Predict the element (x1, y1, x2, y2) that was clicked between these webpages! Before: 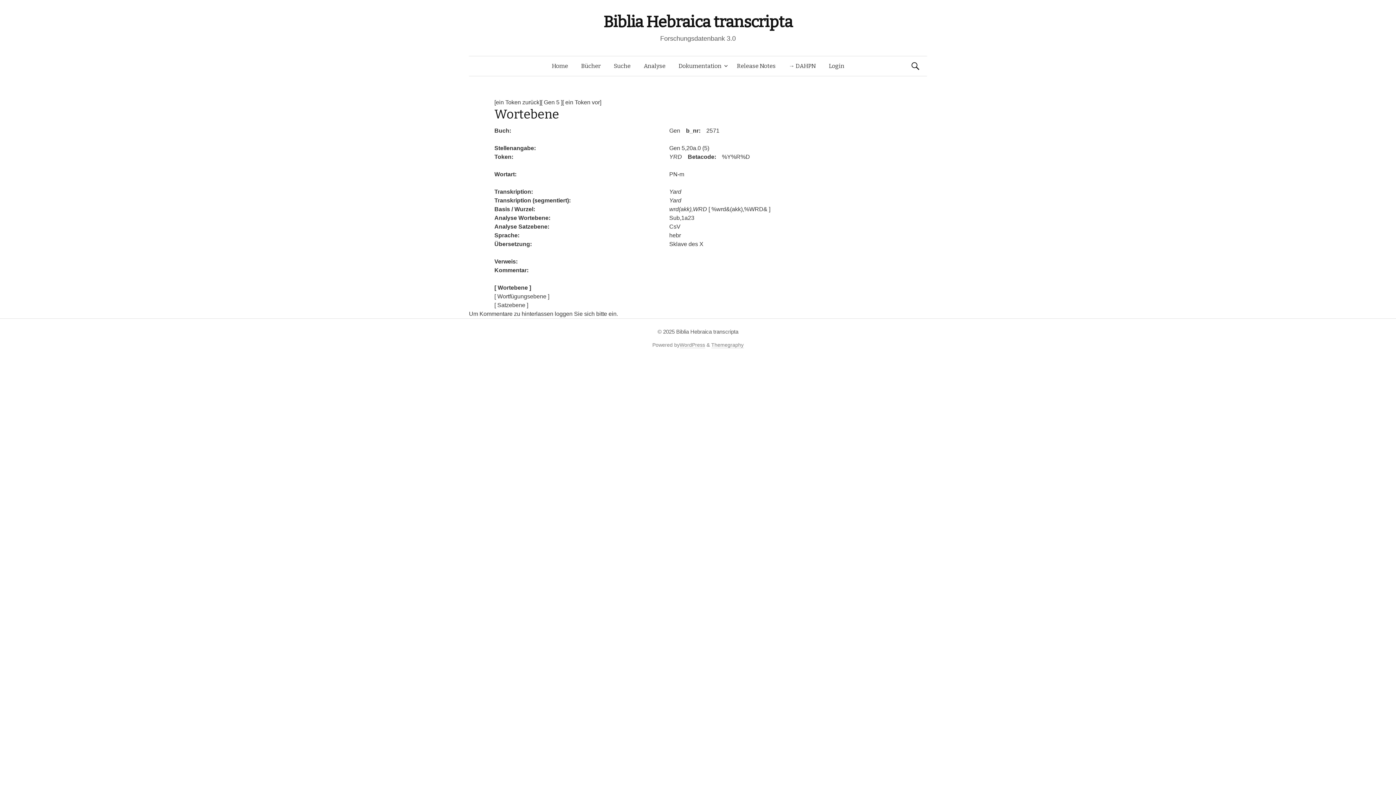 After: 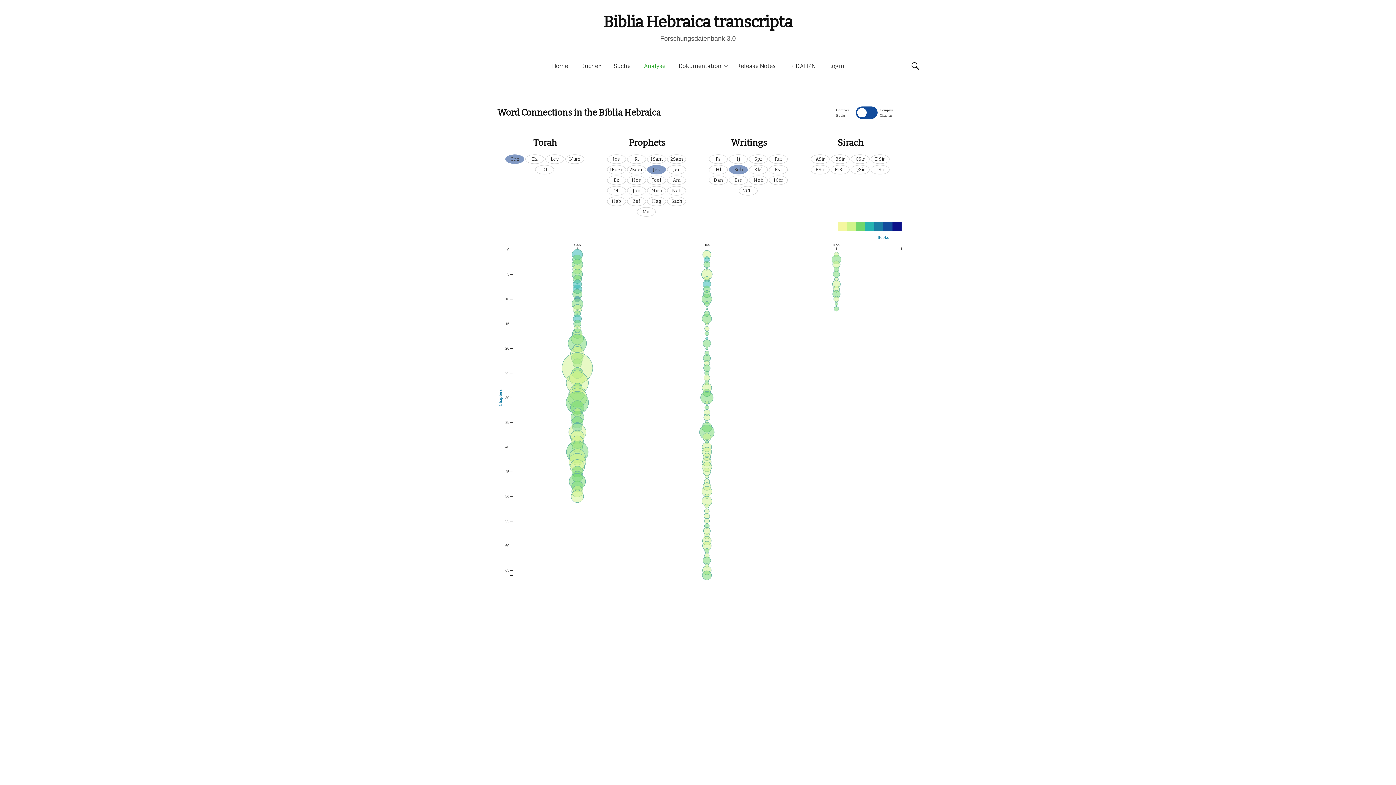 Action: bbox: (637, 56, 672, 76) label: Analyse